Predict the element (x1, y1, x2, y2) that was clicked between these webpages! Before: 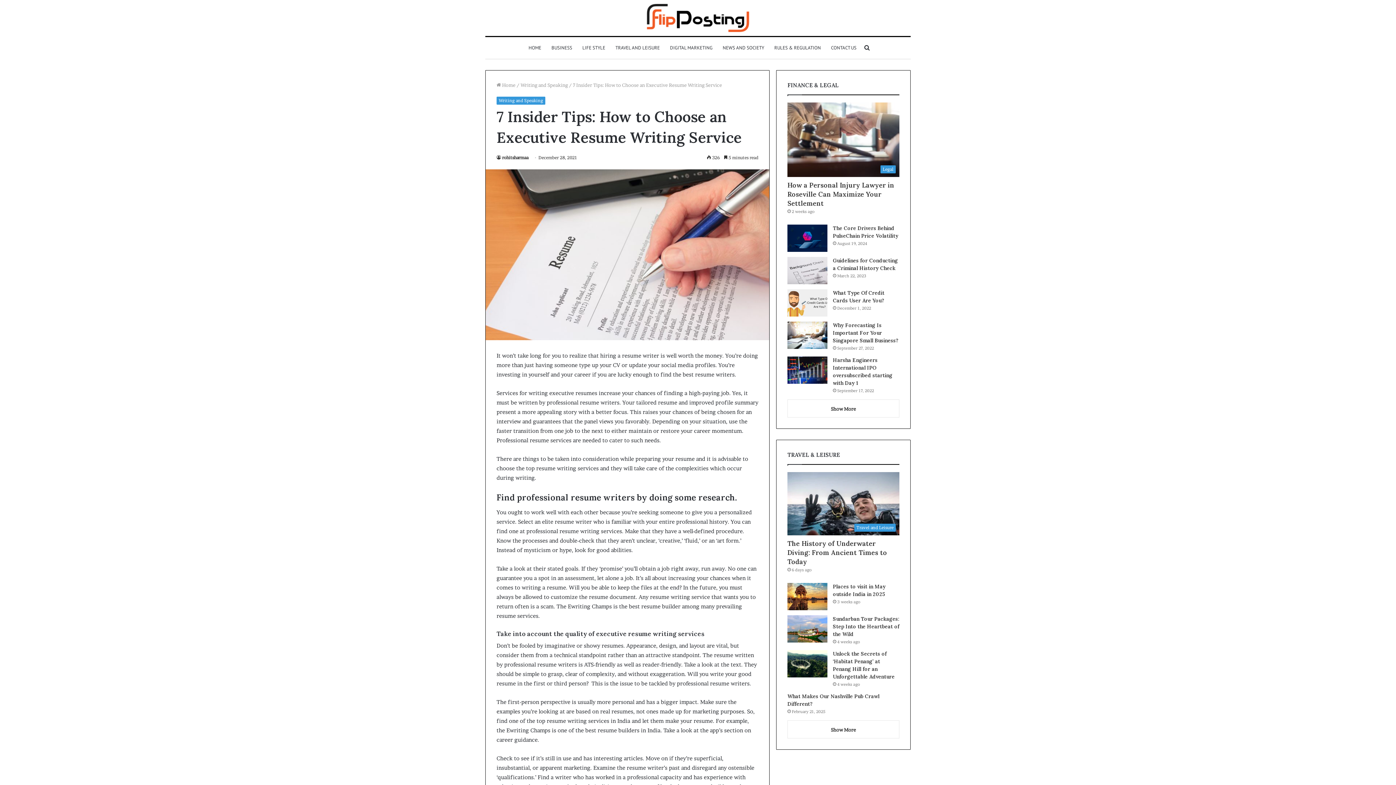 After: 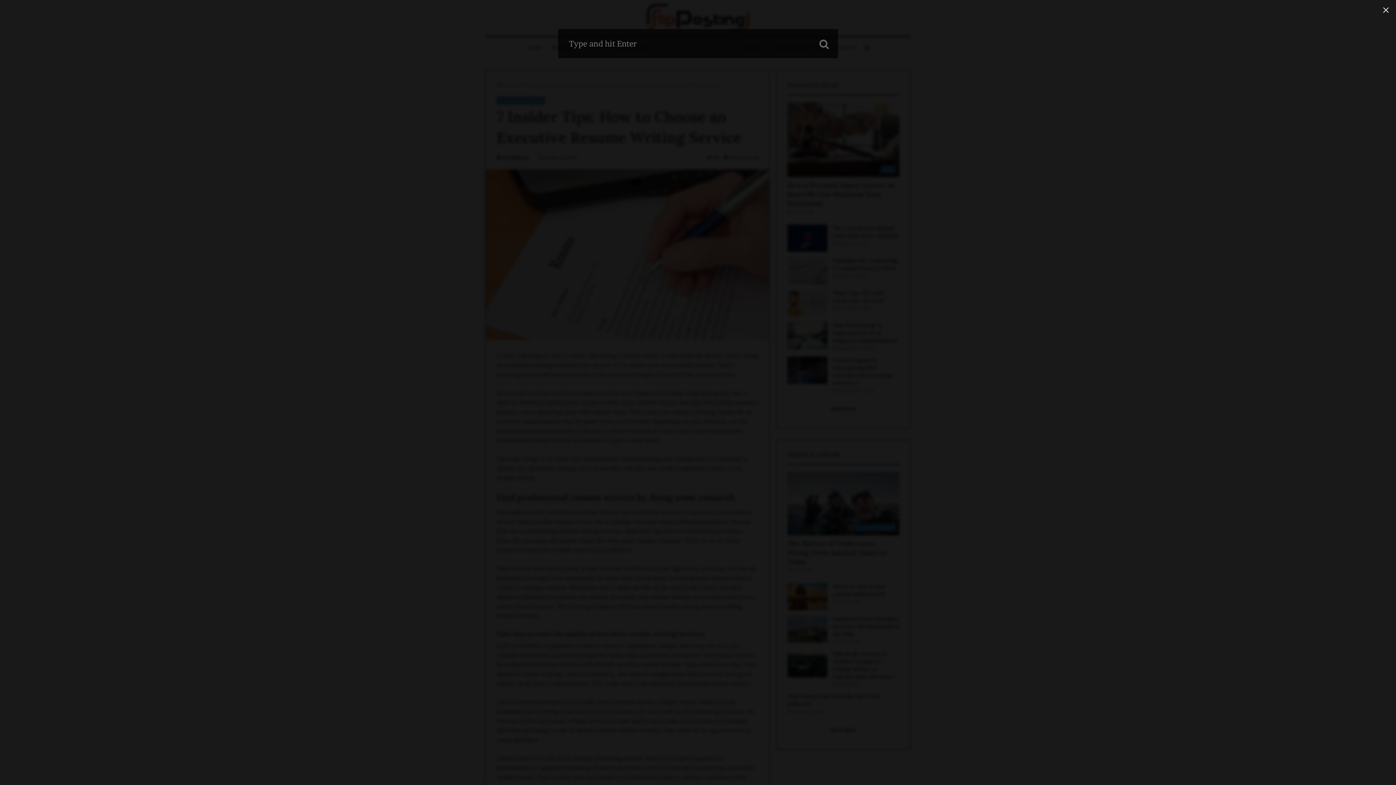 Action: label: Search for bbox: (861, 37, 872, 58)